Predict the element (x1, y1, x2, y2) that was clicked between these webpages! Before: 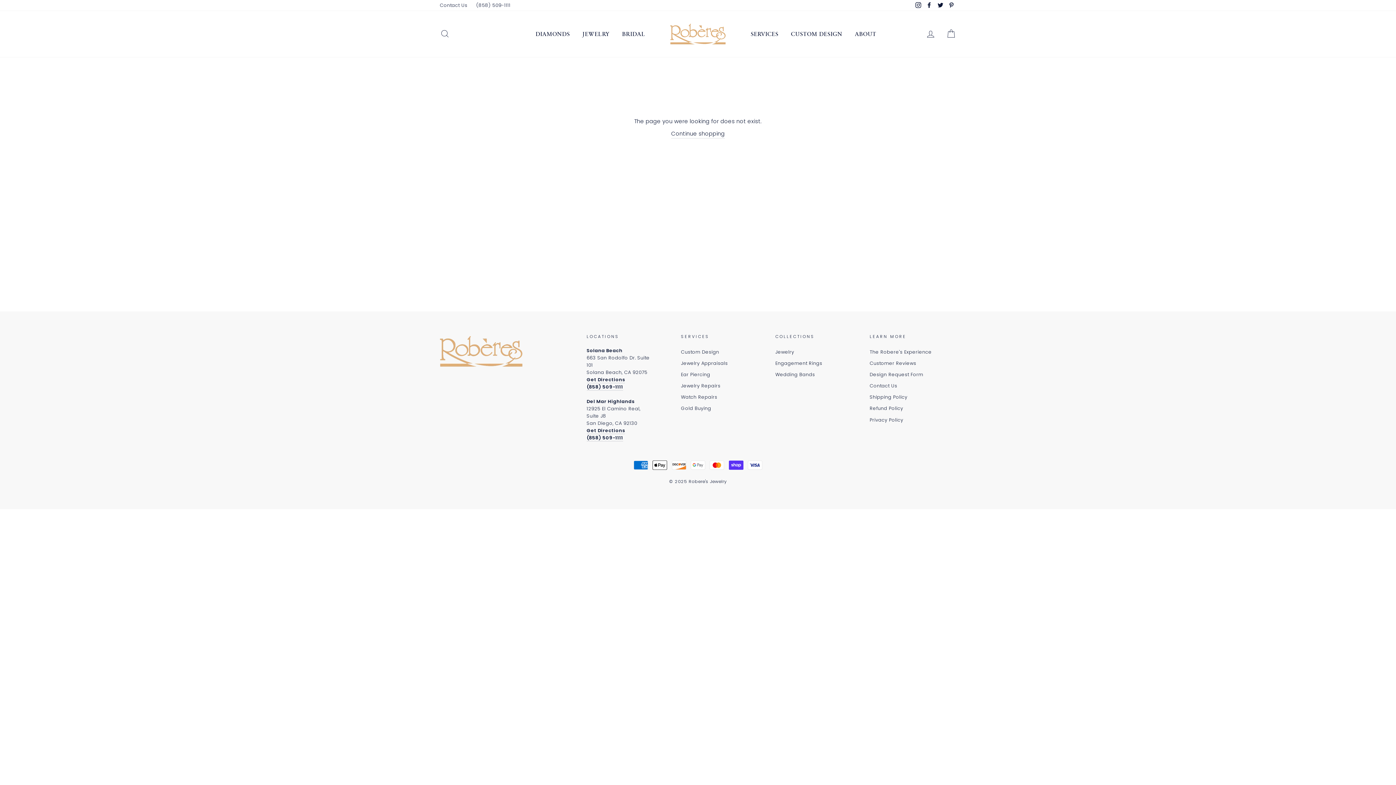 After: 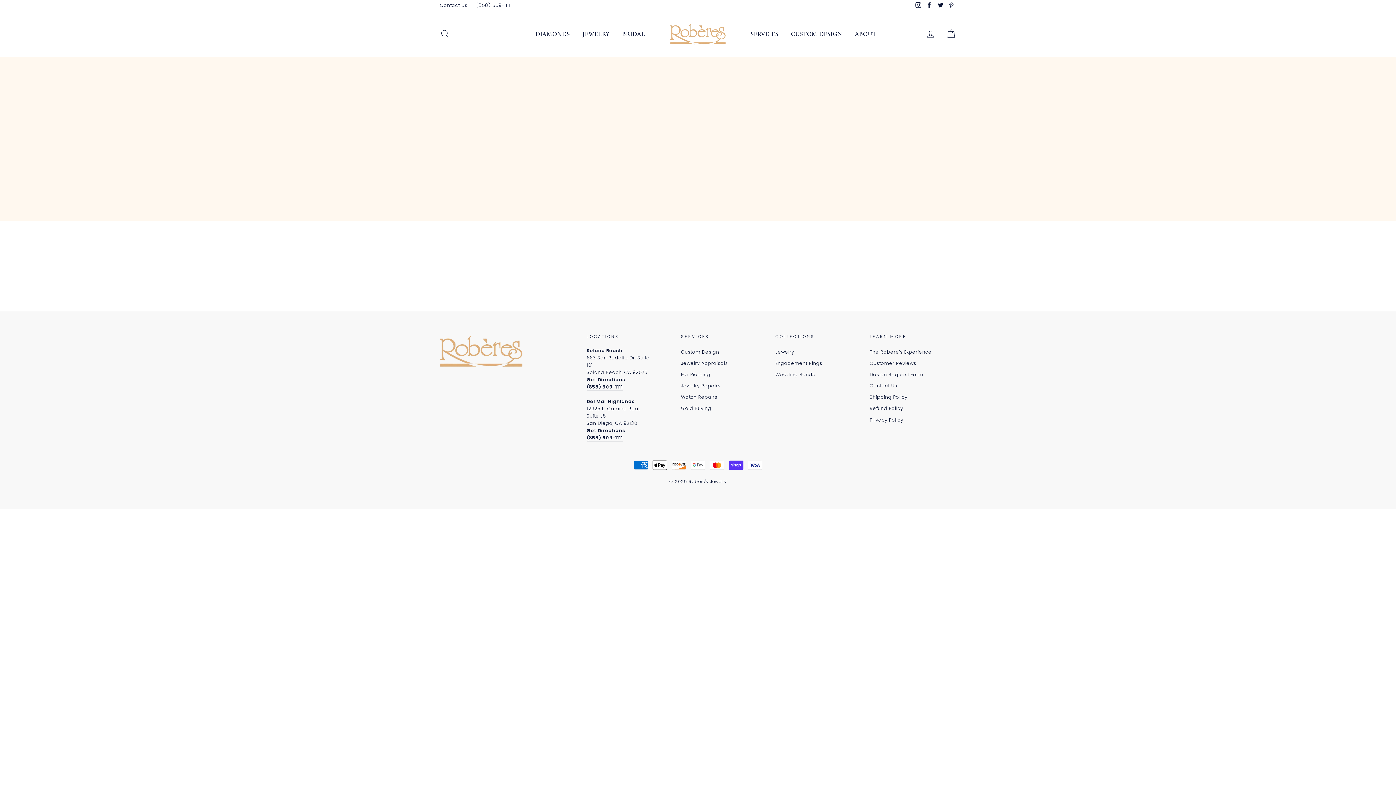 Action: label: Customer Reviews bbox: (869, 358, 916, 368)